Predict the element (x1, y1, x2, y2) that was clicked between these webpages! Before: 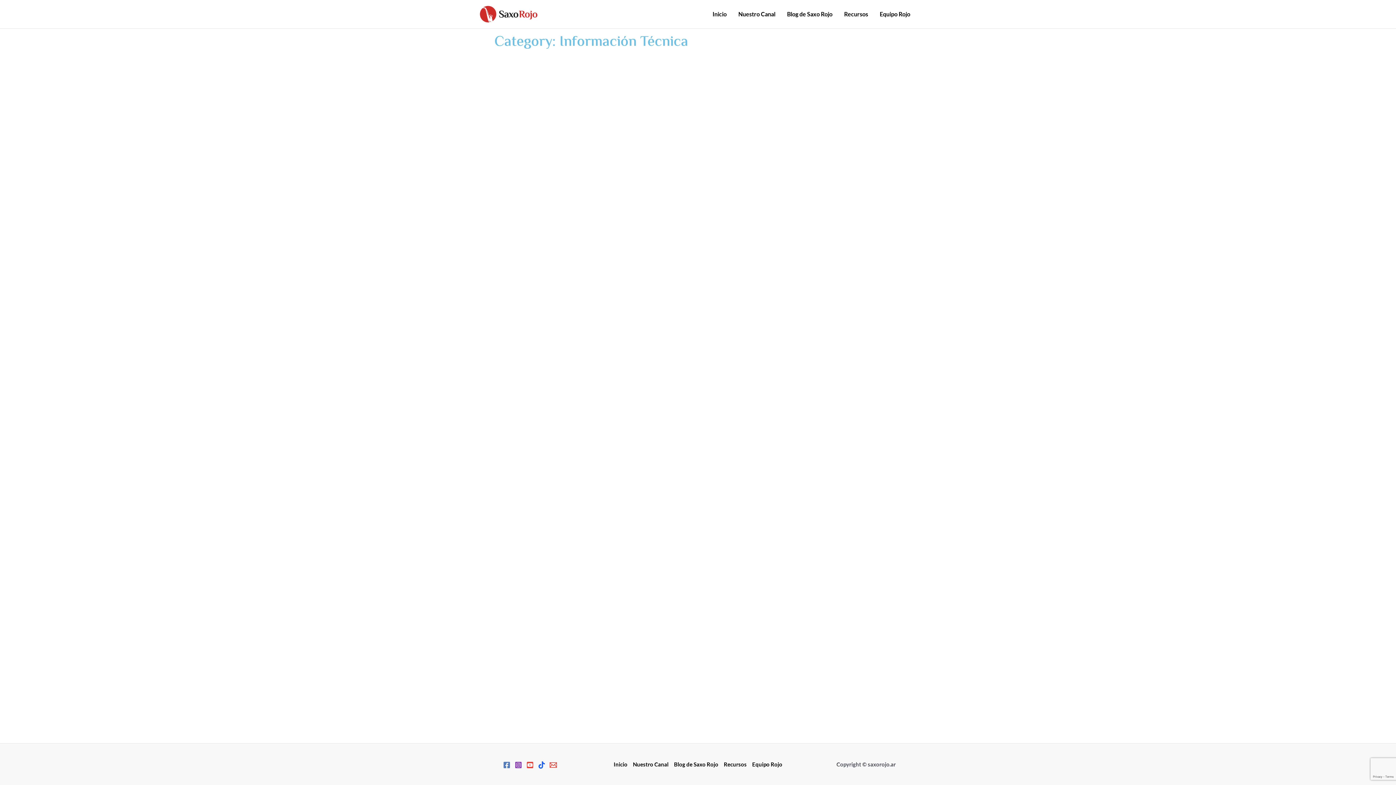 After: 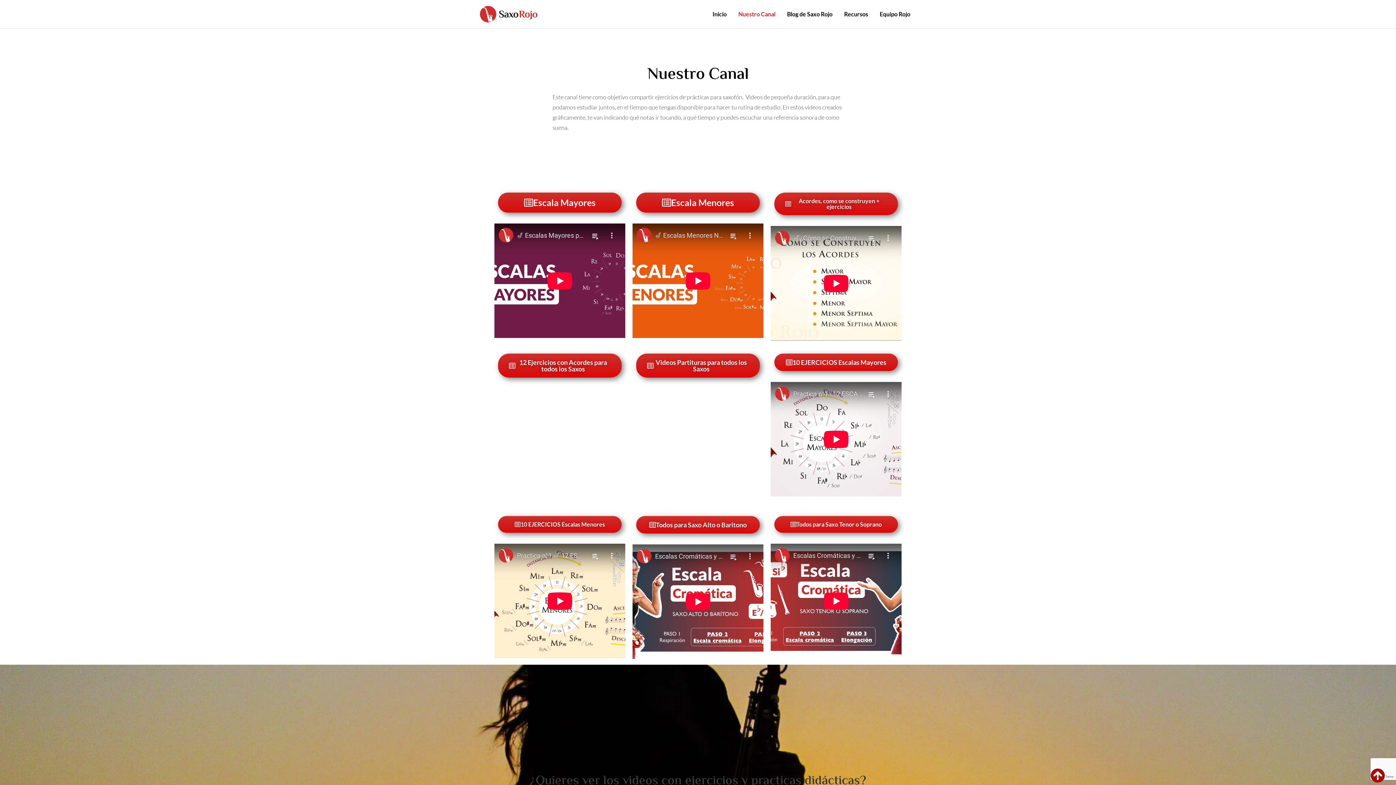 Action: label: Nuestro Canal bbox: (630, 760, 671, 769)